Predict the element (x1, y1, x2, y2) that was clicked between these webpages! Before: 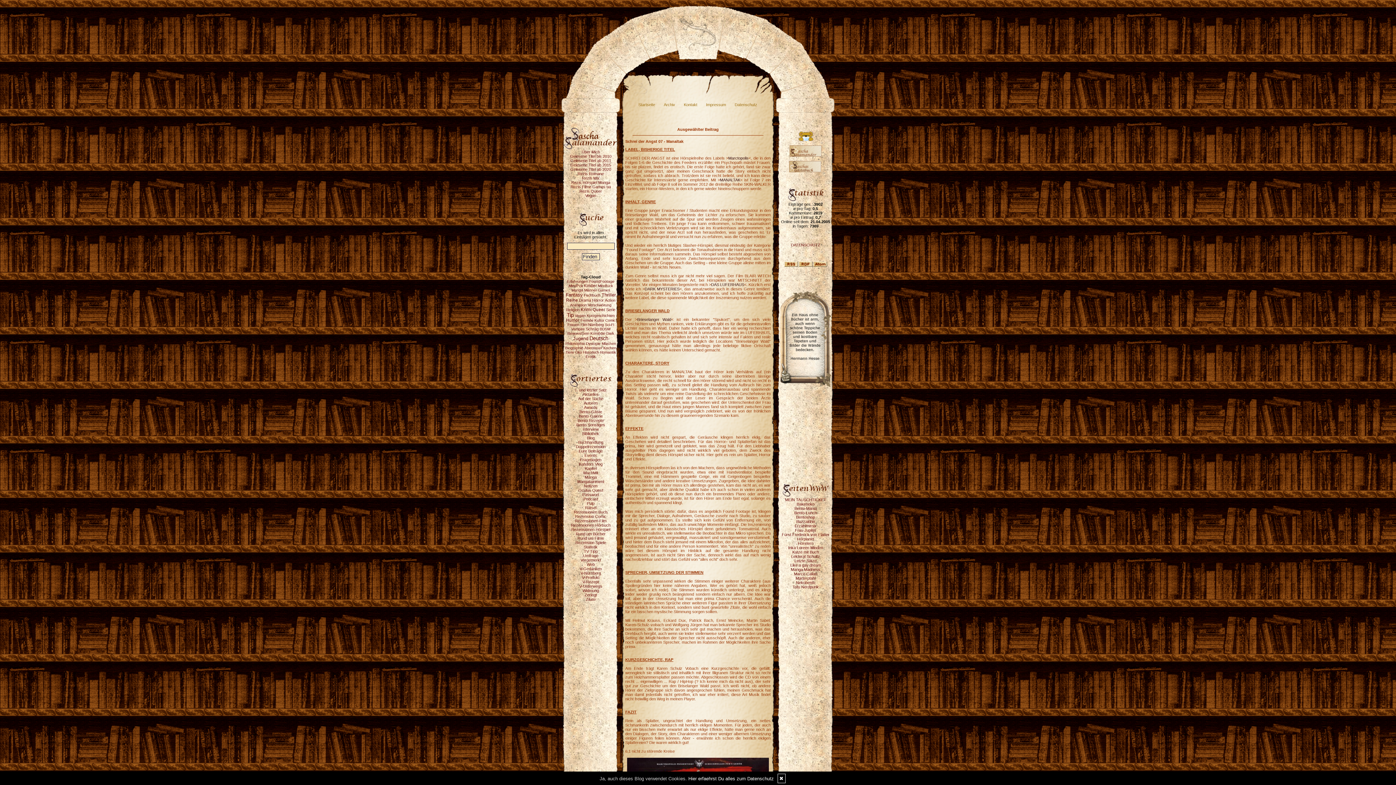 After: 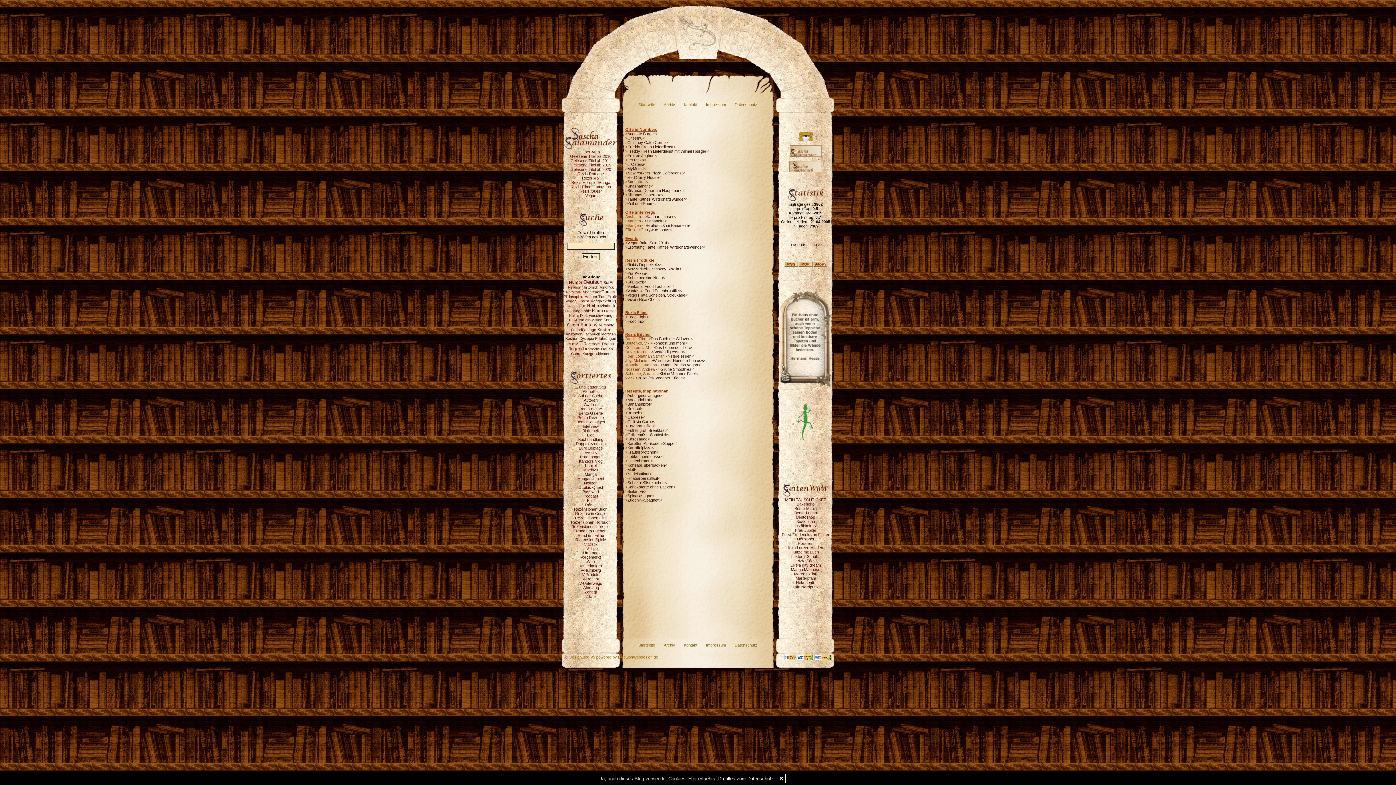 Action: label: Vegan bbox: (585, 193, 596, 197)